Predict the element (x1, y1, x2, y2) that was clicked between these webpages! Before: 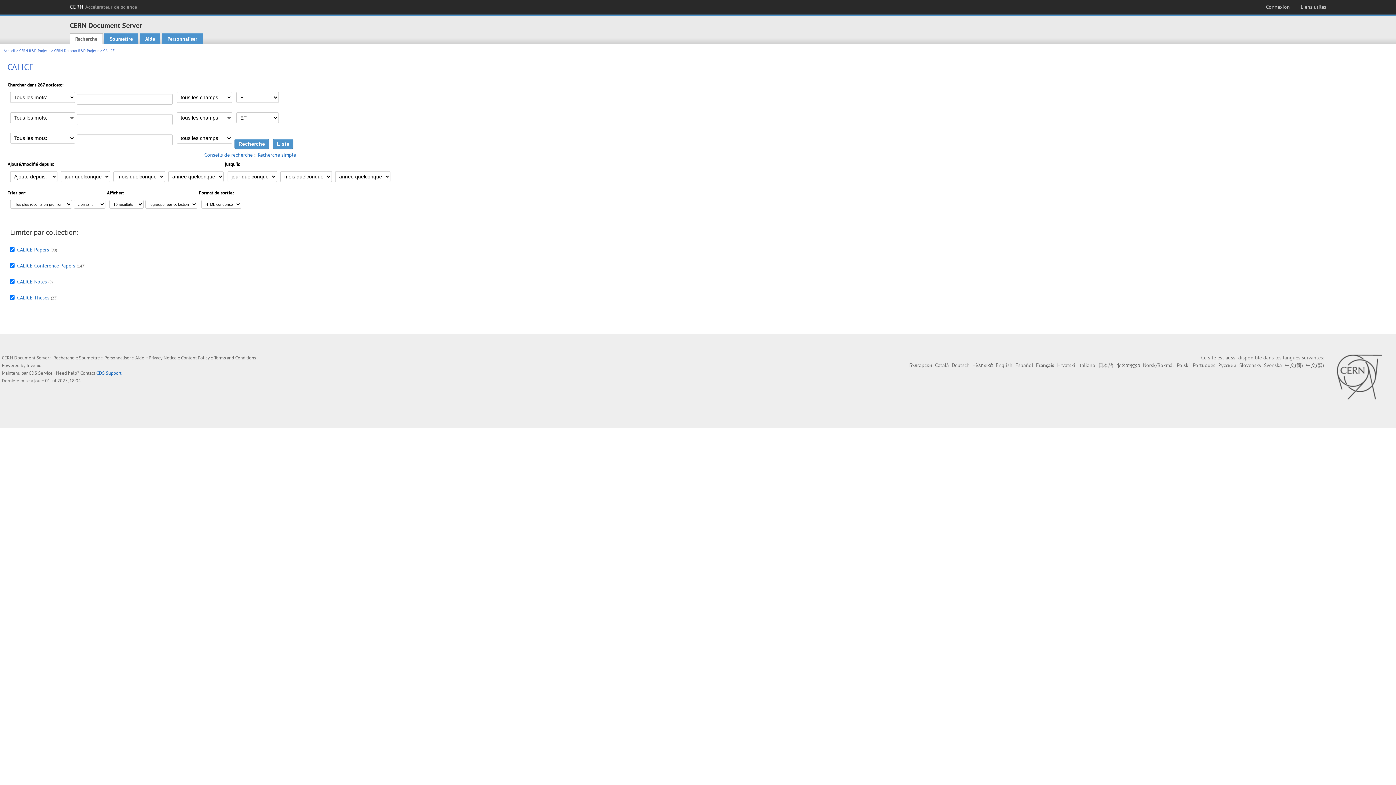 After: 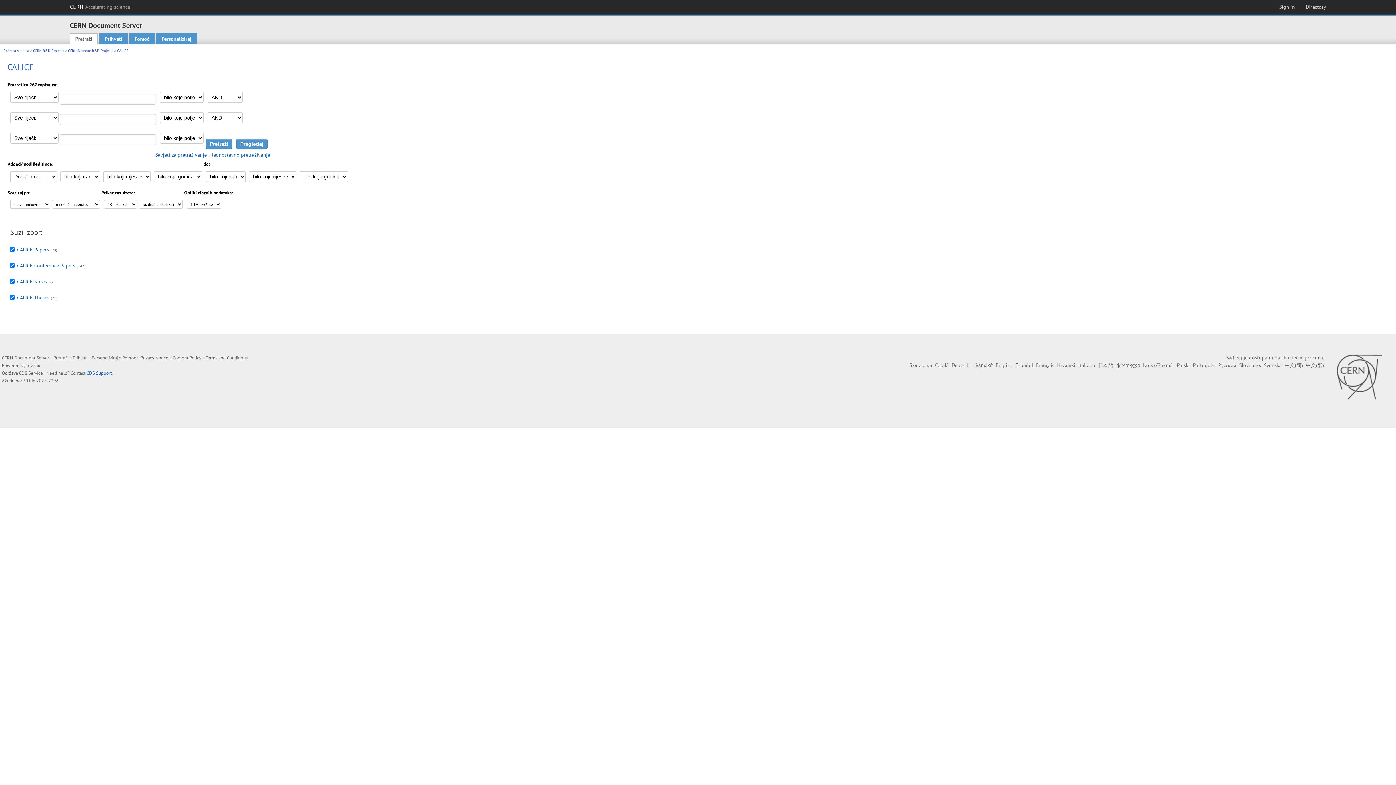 Action: bbox: (1057, 362, 1075, 368) label: Hrvatski